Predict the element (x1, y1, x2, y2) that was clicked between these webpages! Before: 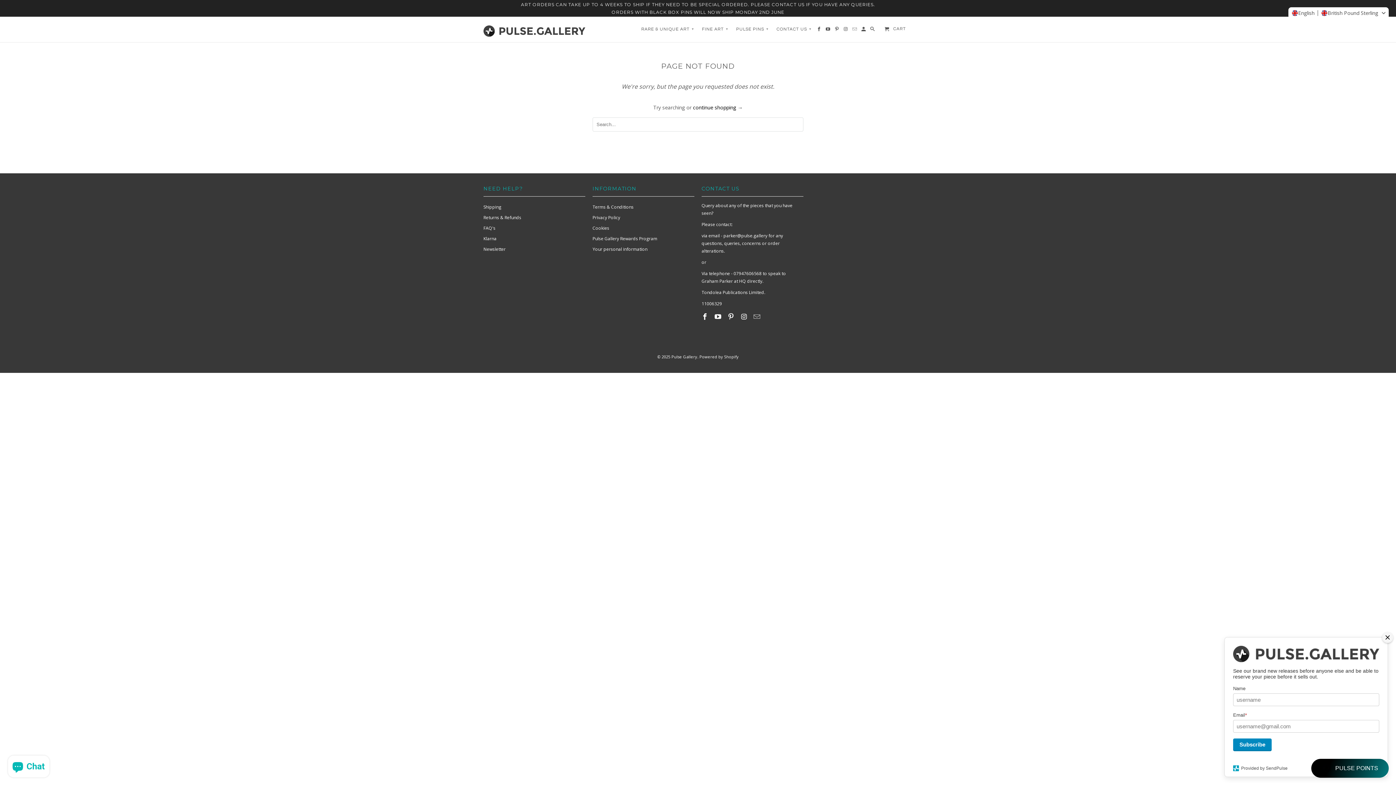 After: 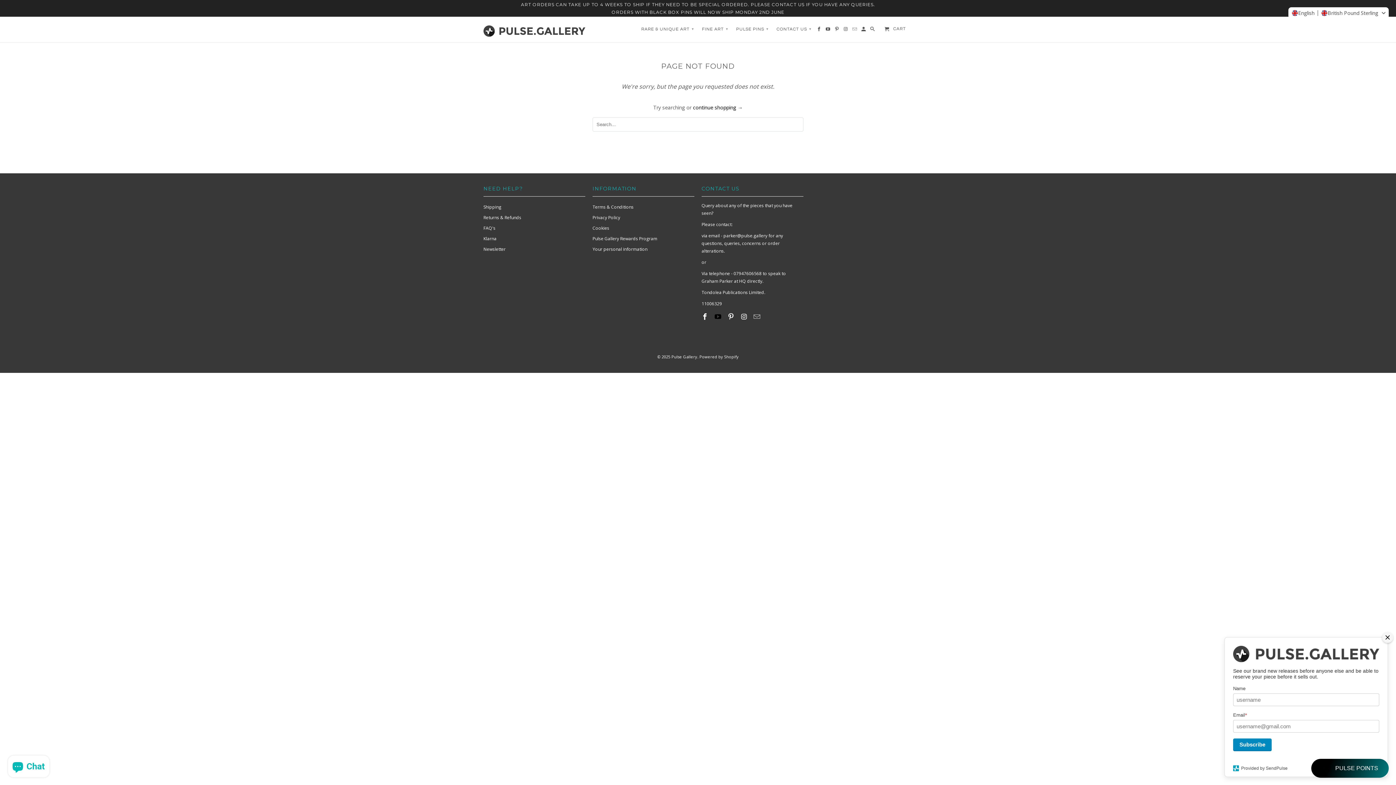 Action: bbox: (714, 312, 722, 321)